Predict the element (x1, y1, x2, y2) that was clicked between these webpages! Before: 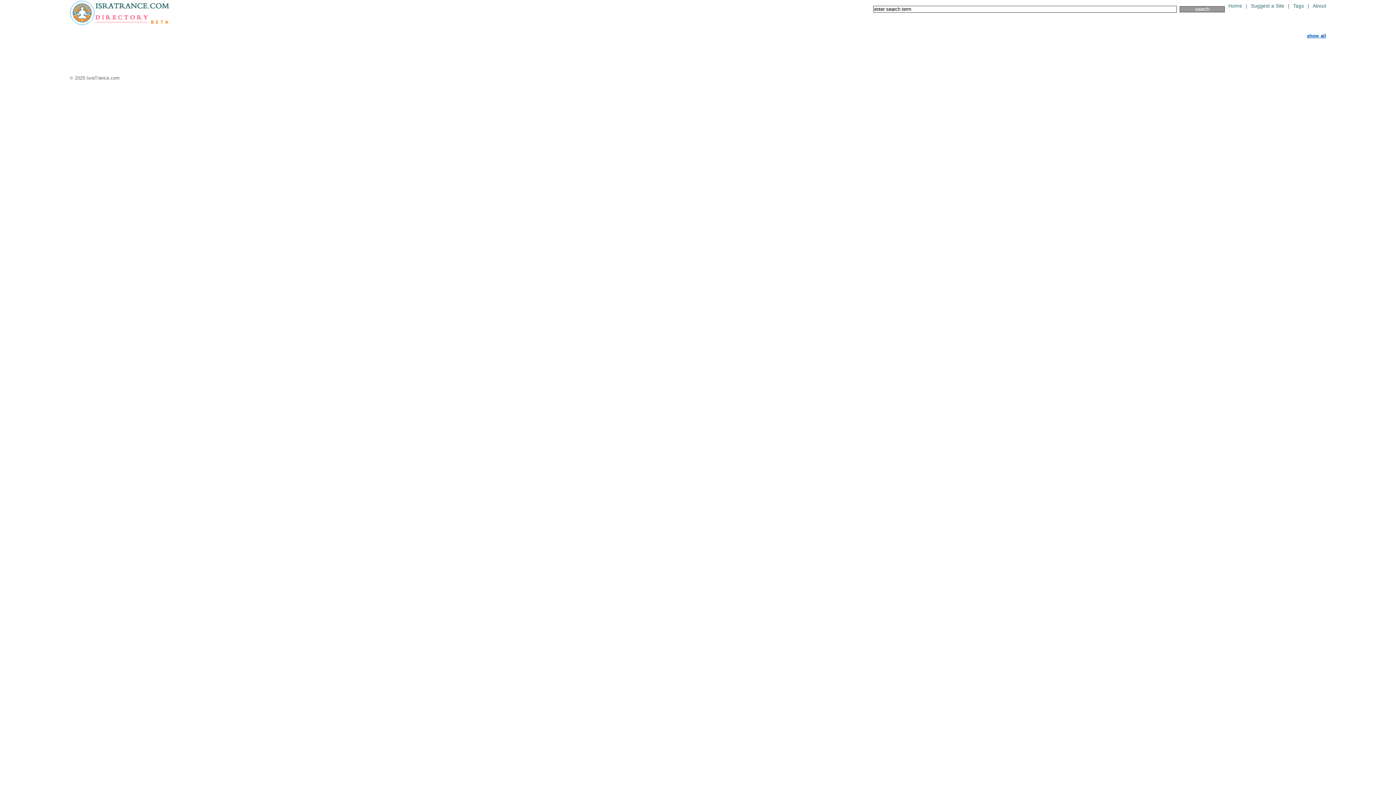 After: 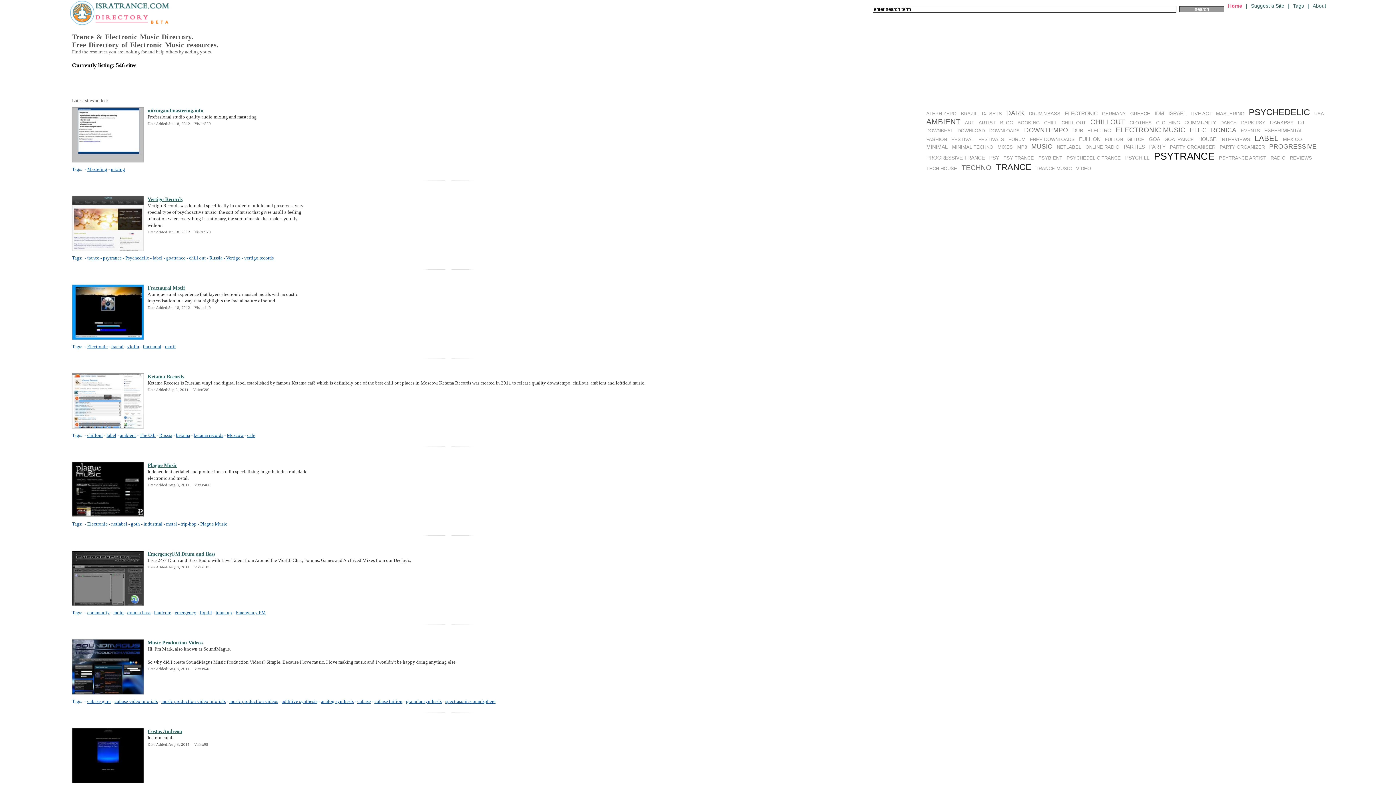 Action: bbox: (1228, 3, 1242, 8) label: Home